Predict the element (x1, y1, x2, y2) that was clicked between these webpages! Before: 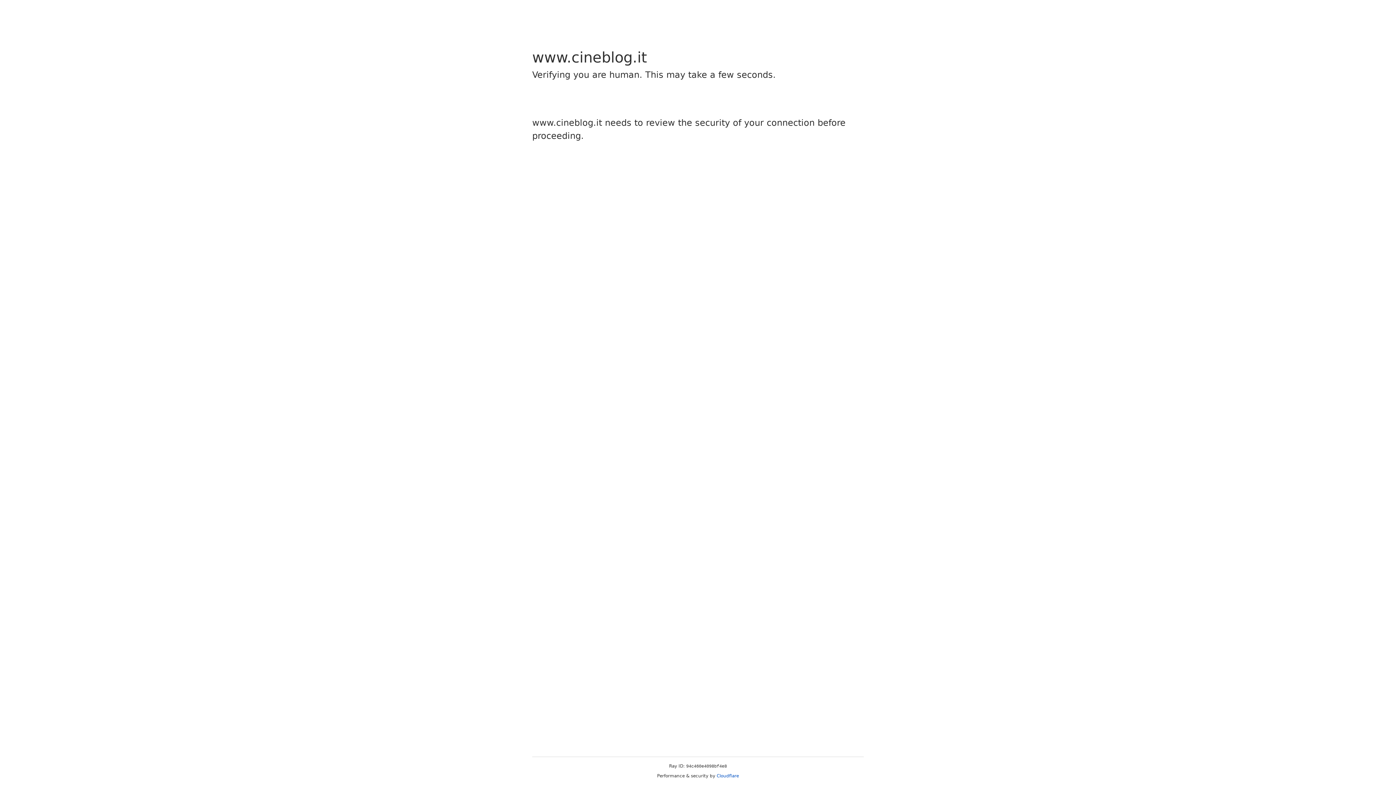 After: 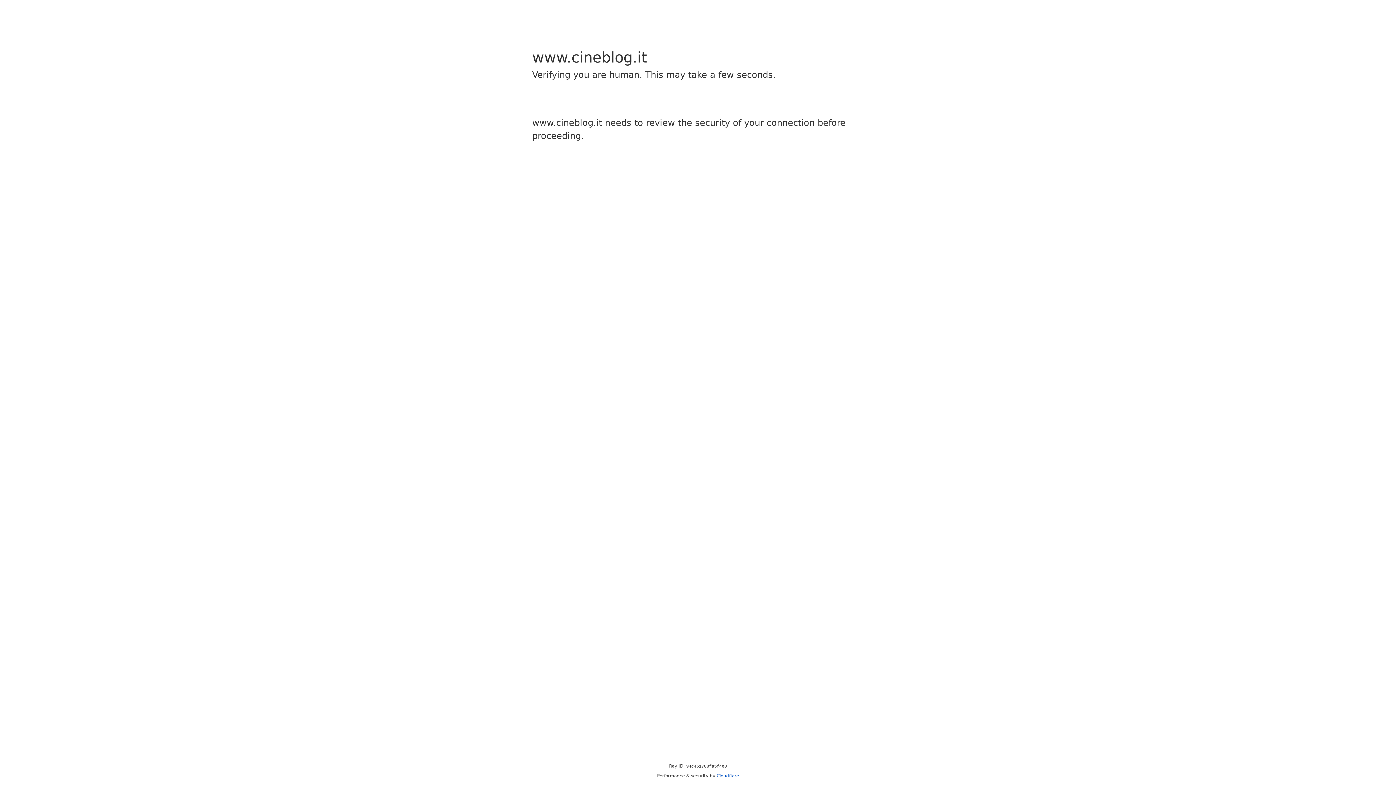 Action: label: Cloudflare bbox: (716, 773, 739, 778)